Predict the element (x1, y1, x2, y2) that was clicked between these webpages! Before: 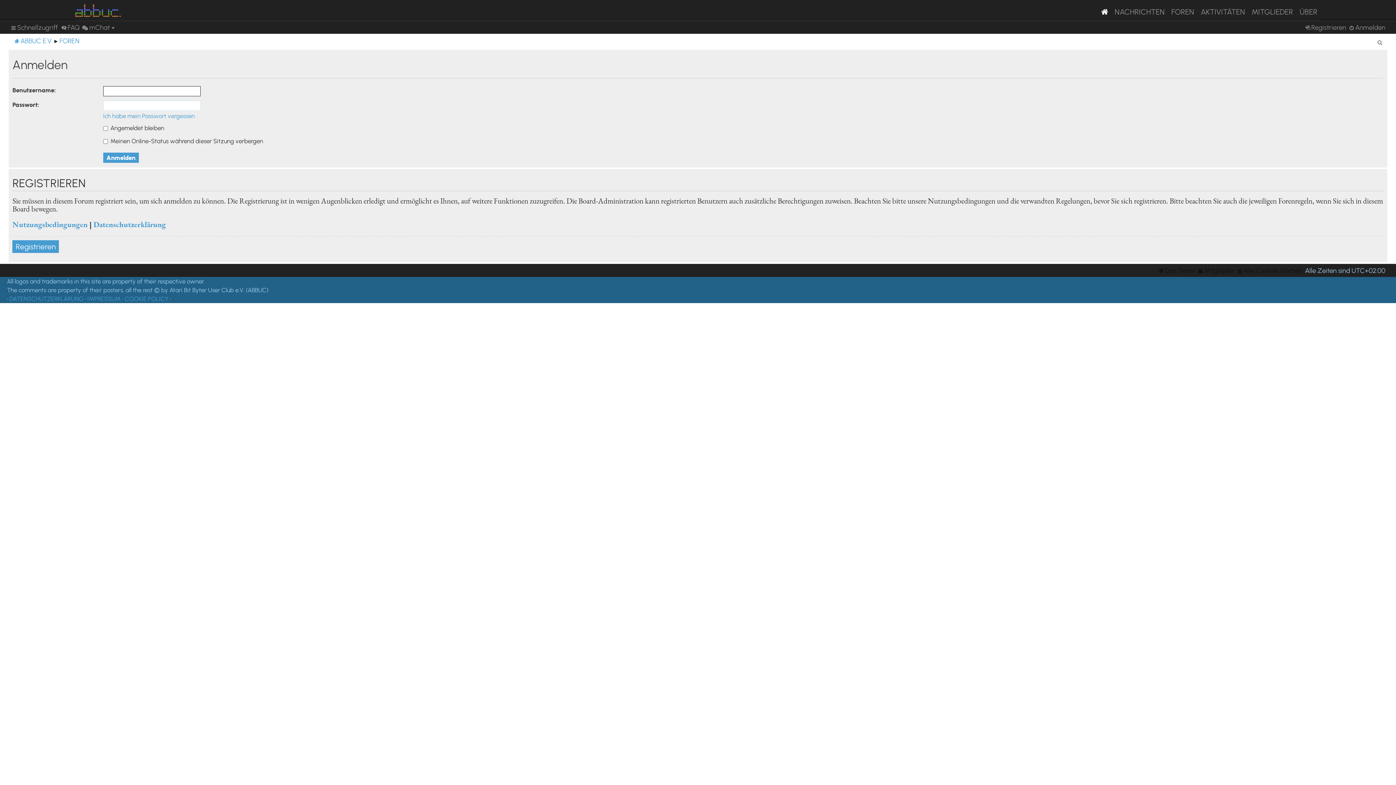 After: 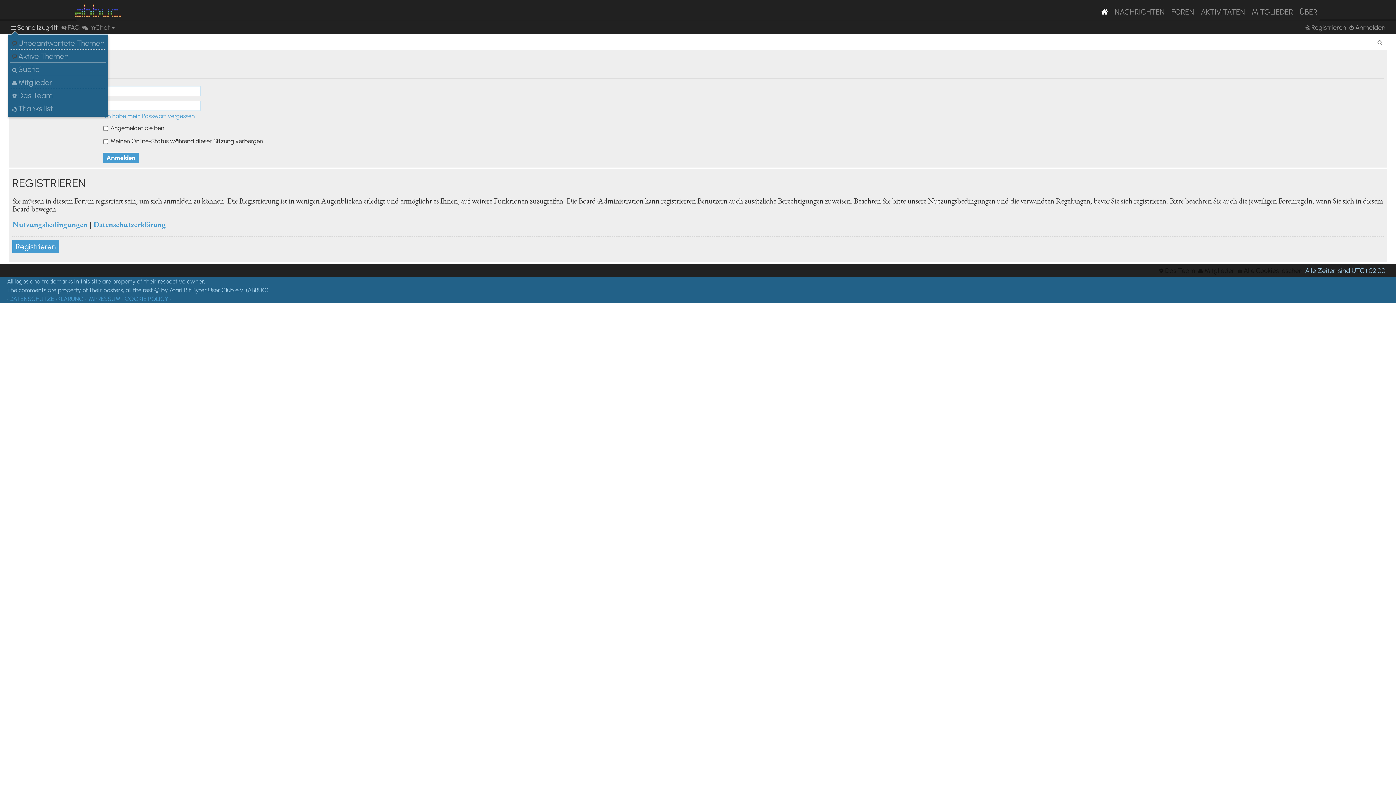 Action: bbox: (10, 23, 59, 31) label: Schnellzugriff 